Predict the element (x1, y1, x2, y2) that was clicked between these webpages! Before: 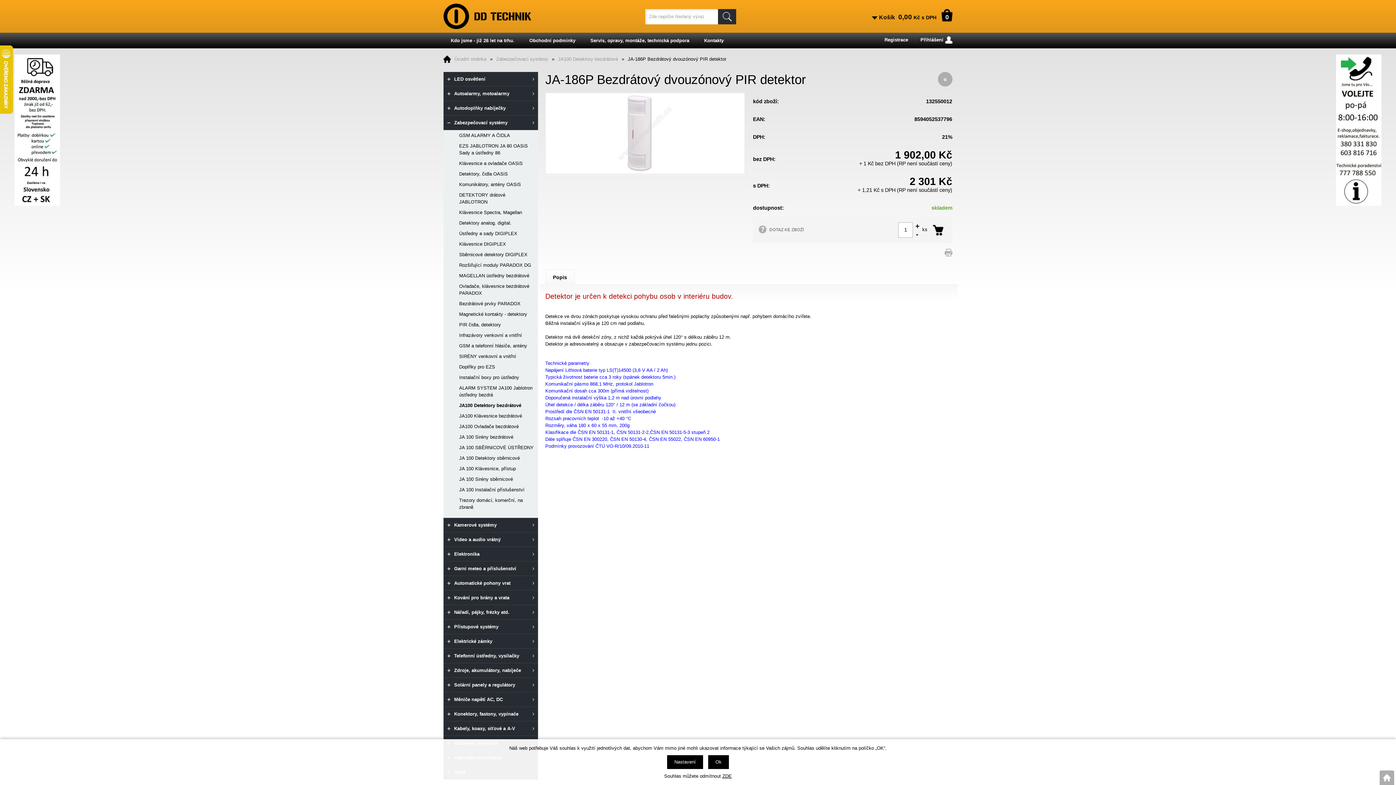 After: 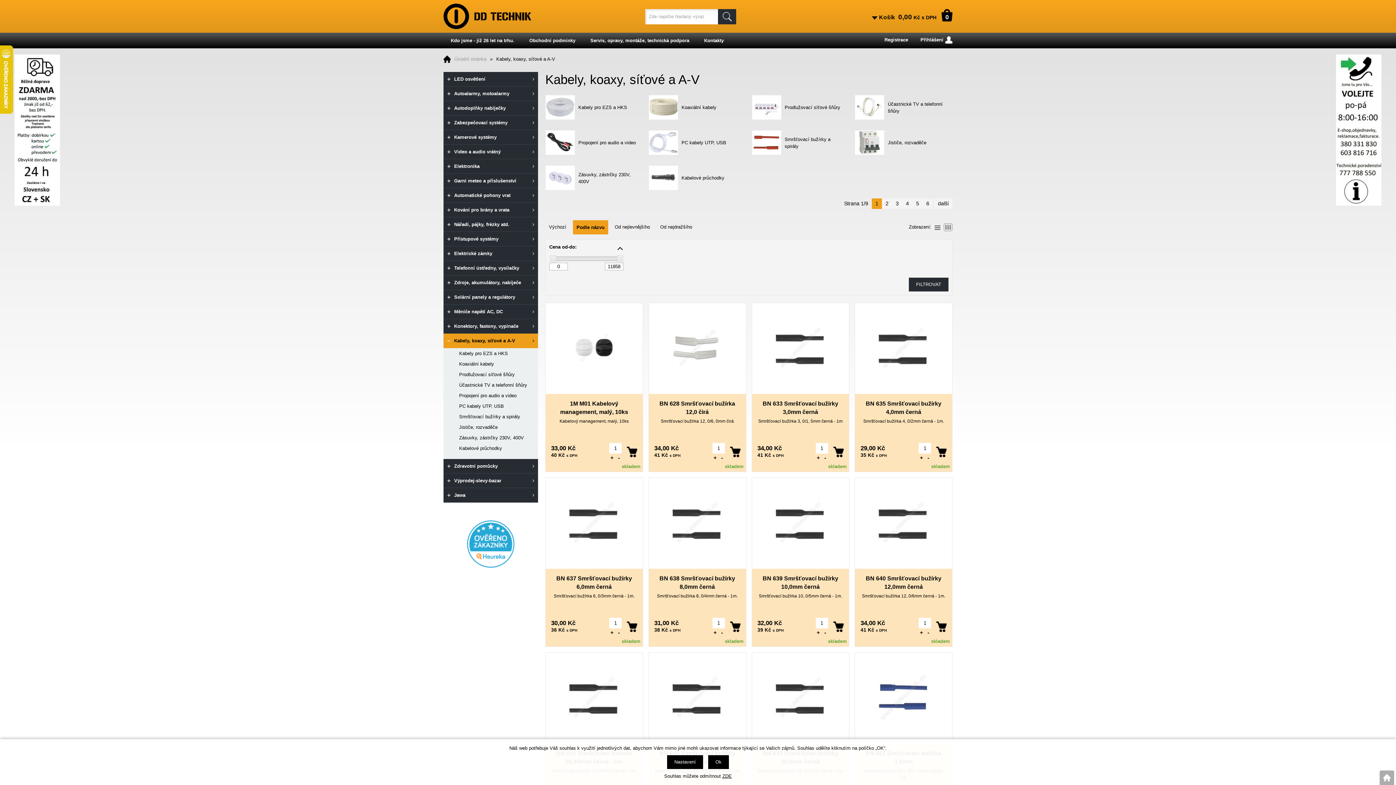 Action: label: Kabely, koaxy, síťové a A-V bbox: (443, 721, 538, 736)